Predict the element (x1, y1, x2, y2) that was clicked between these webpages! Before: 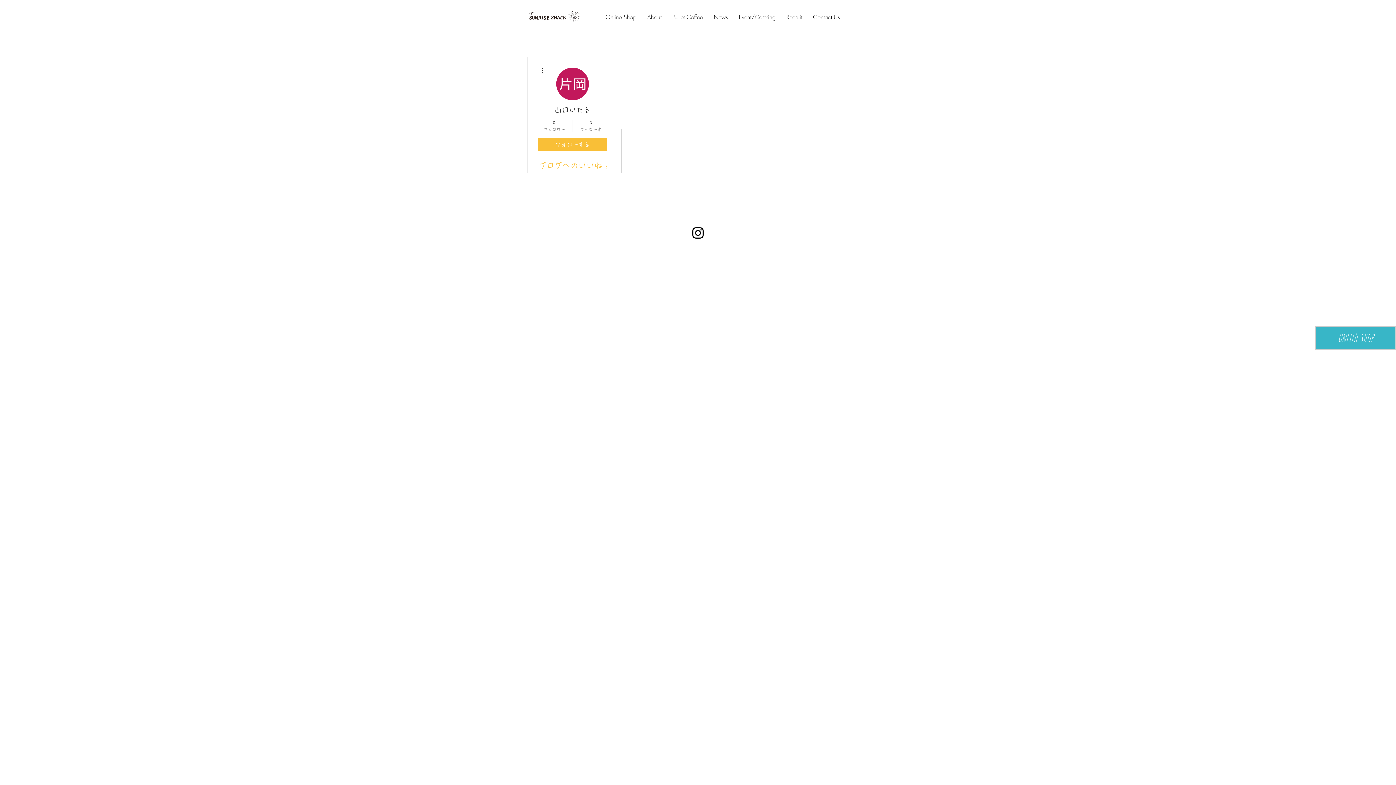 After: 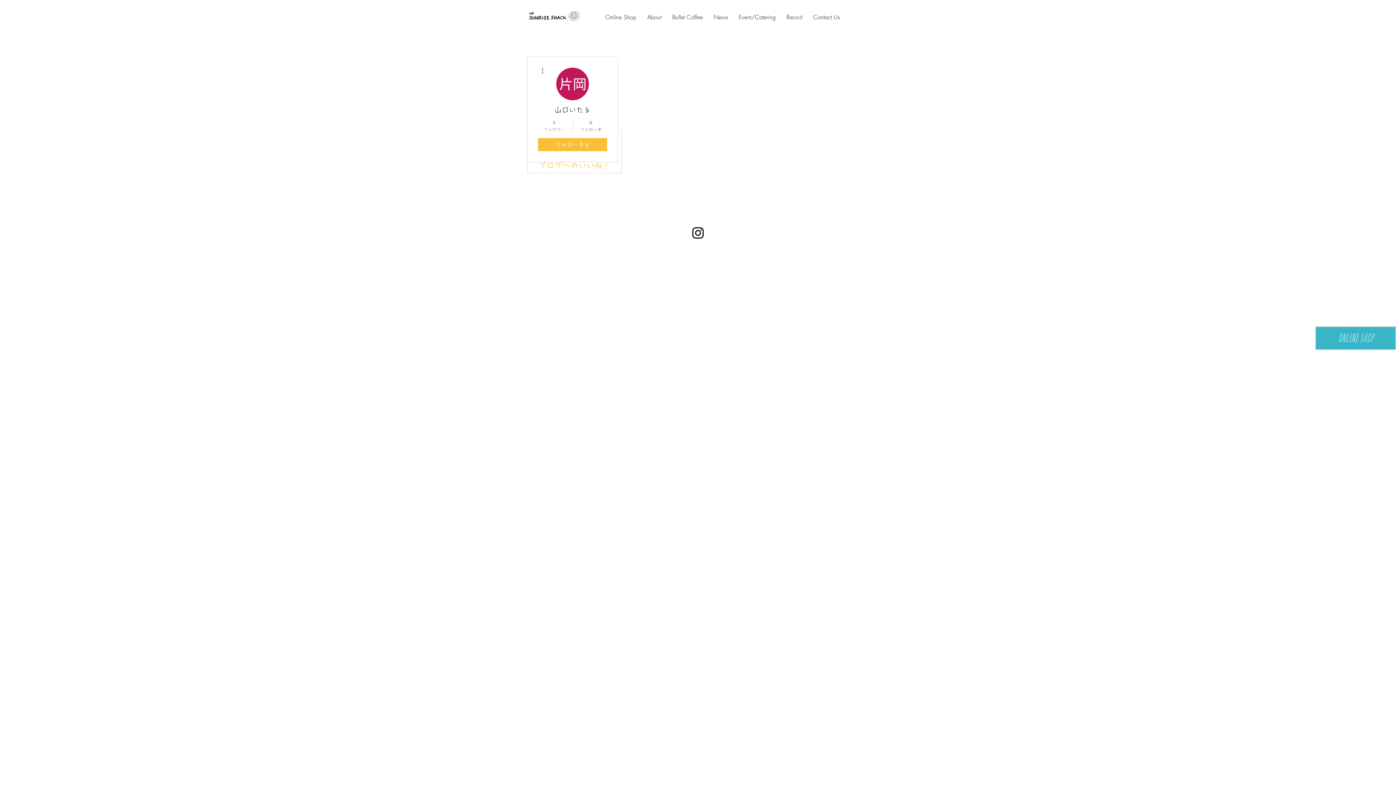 Action: label: 0
フォロワー bbox: (539, 119, 569, 132)